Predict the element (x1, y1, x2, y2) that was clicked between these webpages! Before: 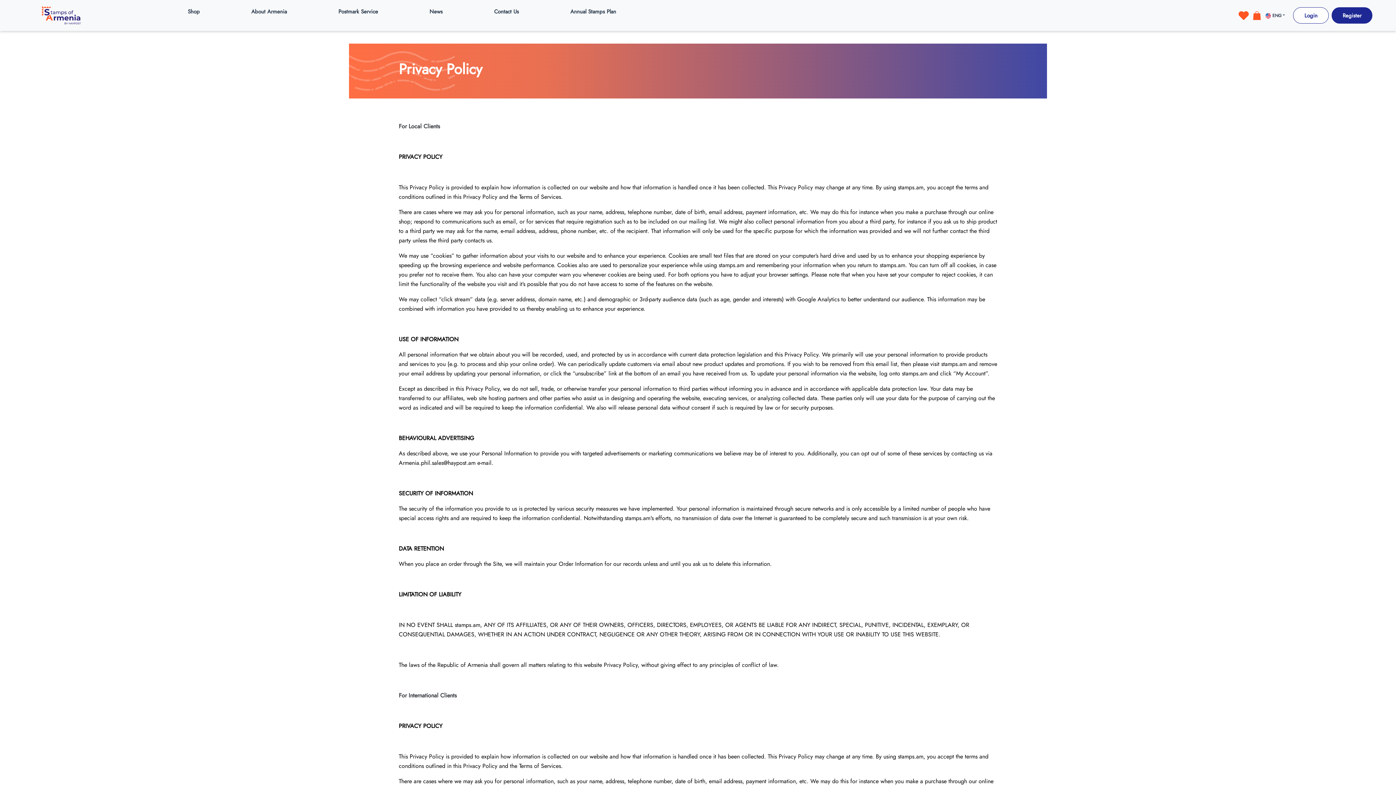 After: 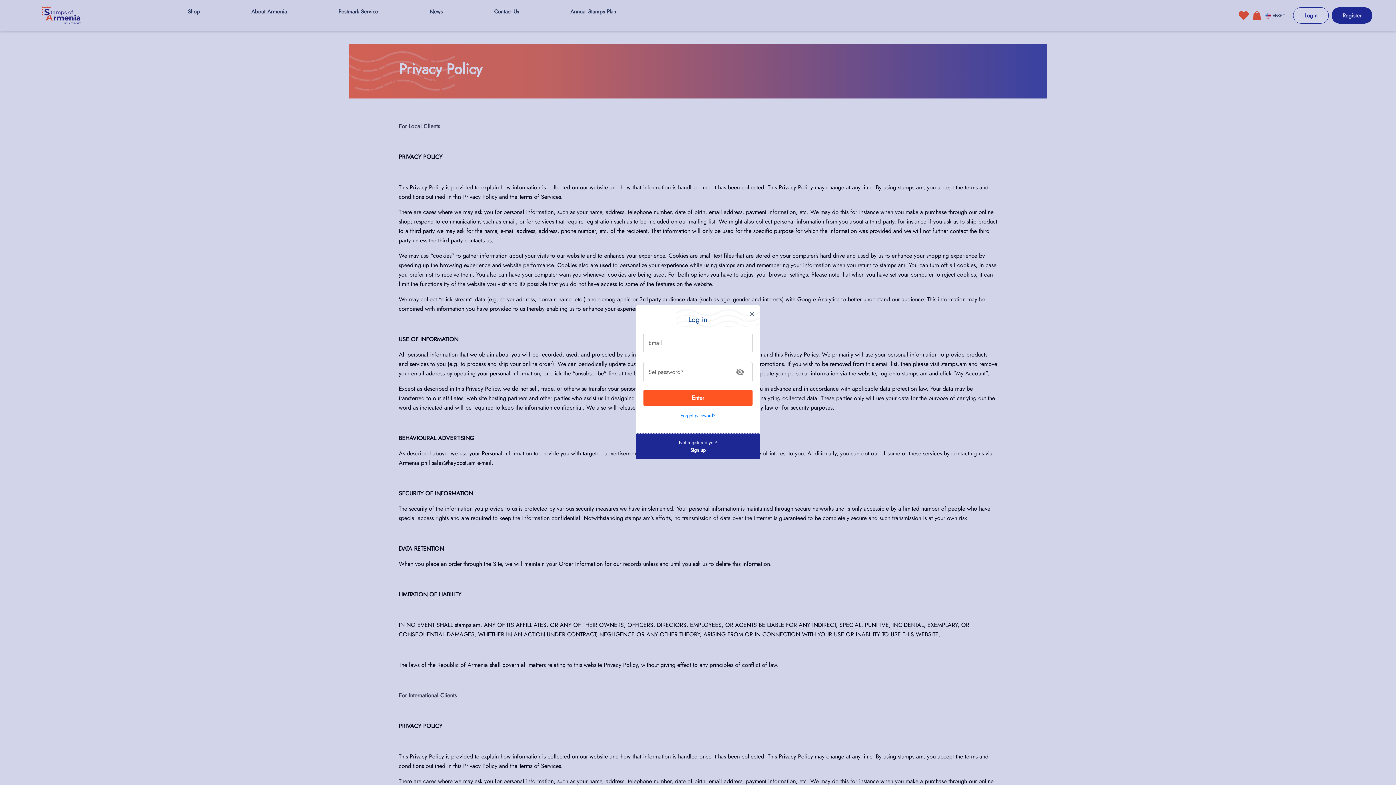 Action: label: Login bbox: (1293, 7, 1329, 23)